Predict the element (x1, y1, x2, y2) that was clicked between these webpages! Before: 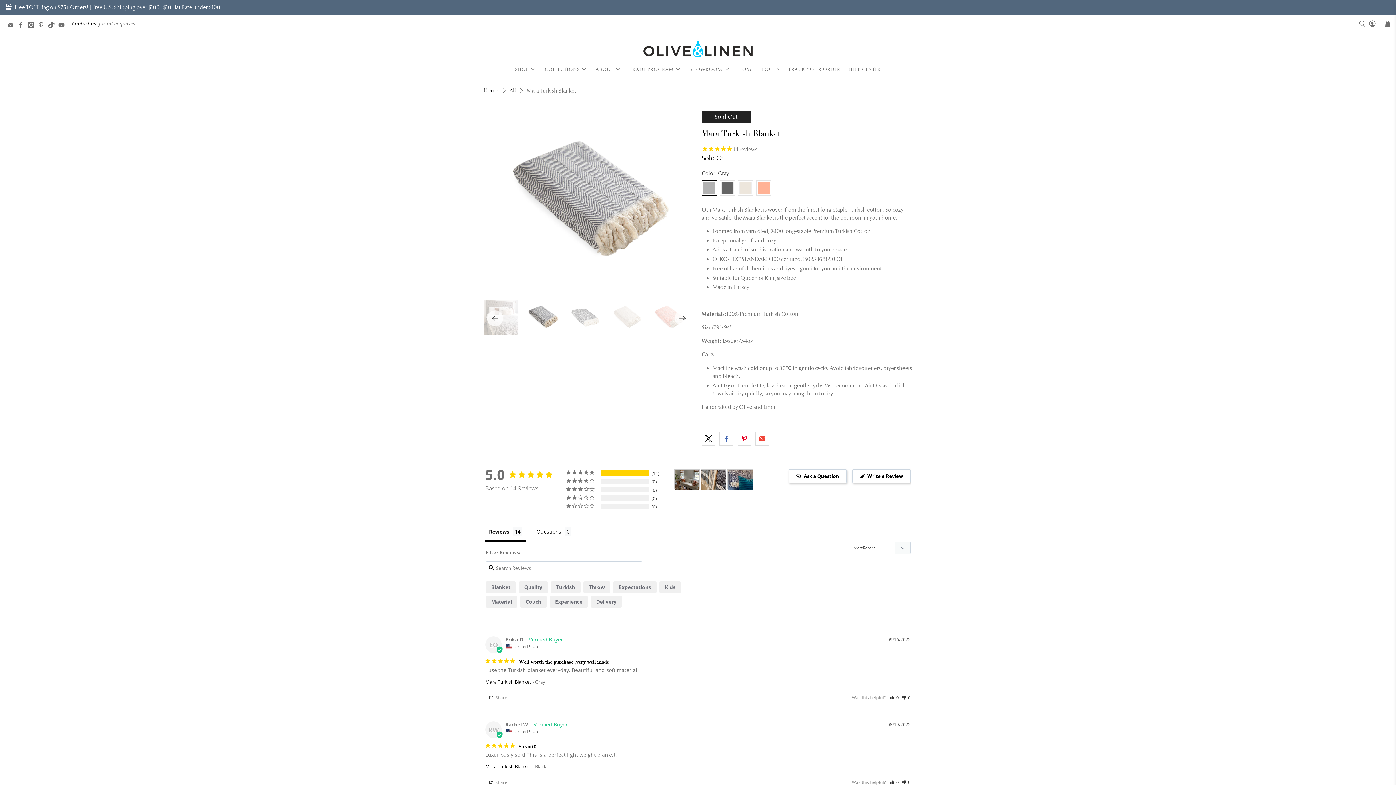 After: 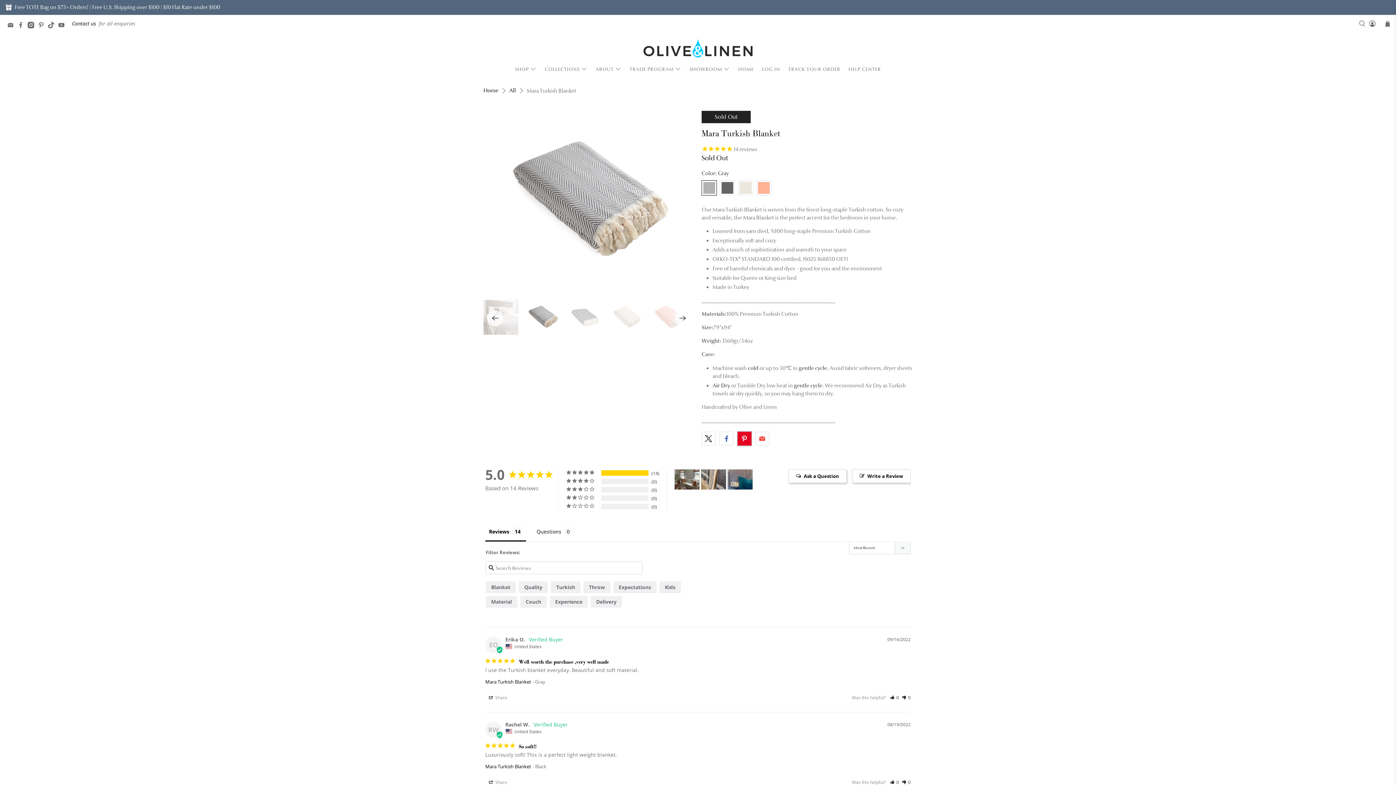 Action: bbox: (737, 423, 751, 437)